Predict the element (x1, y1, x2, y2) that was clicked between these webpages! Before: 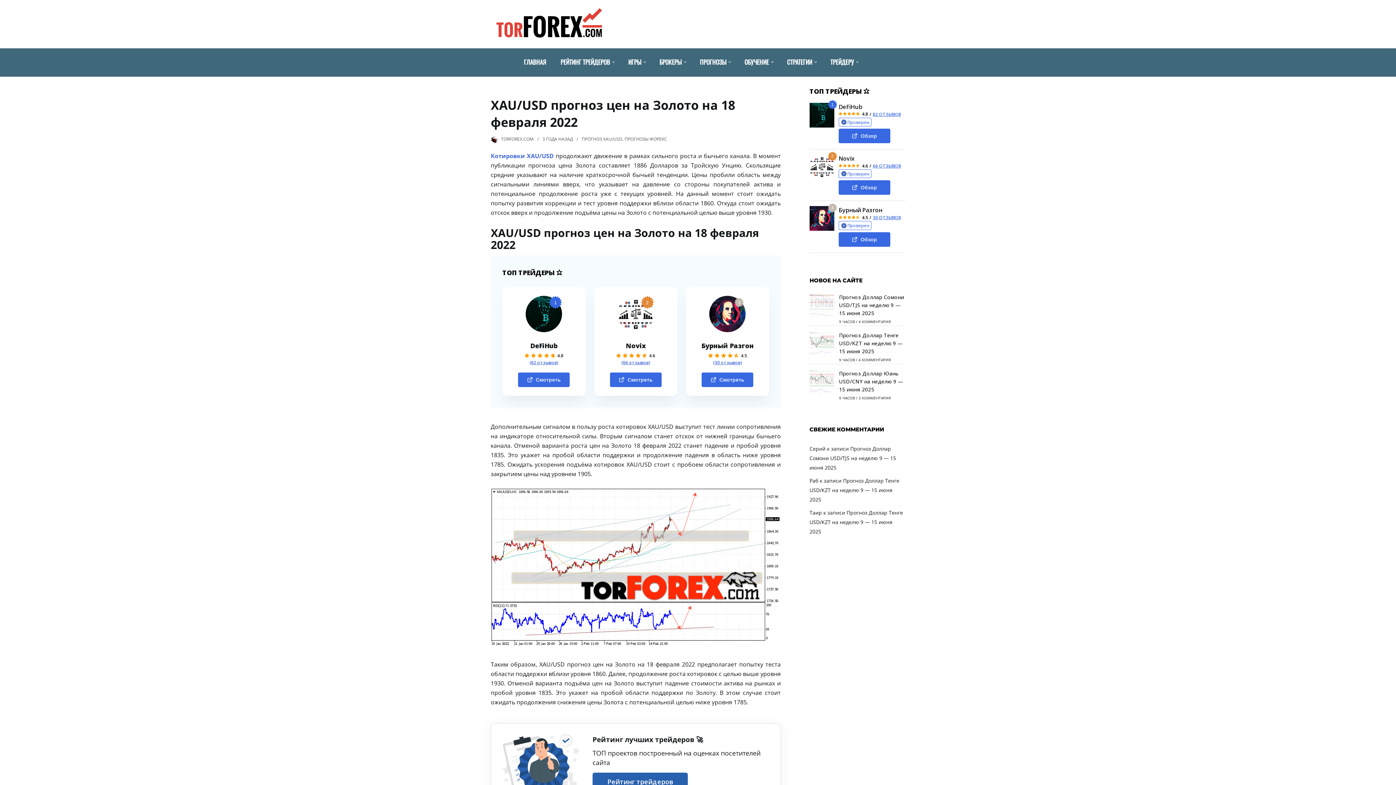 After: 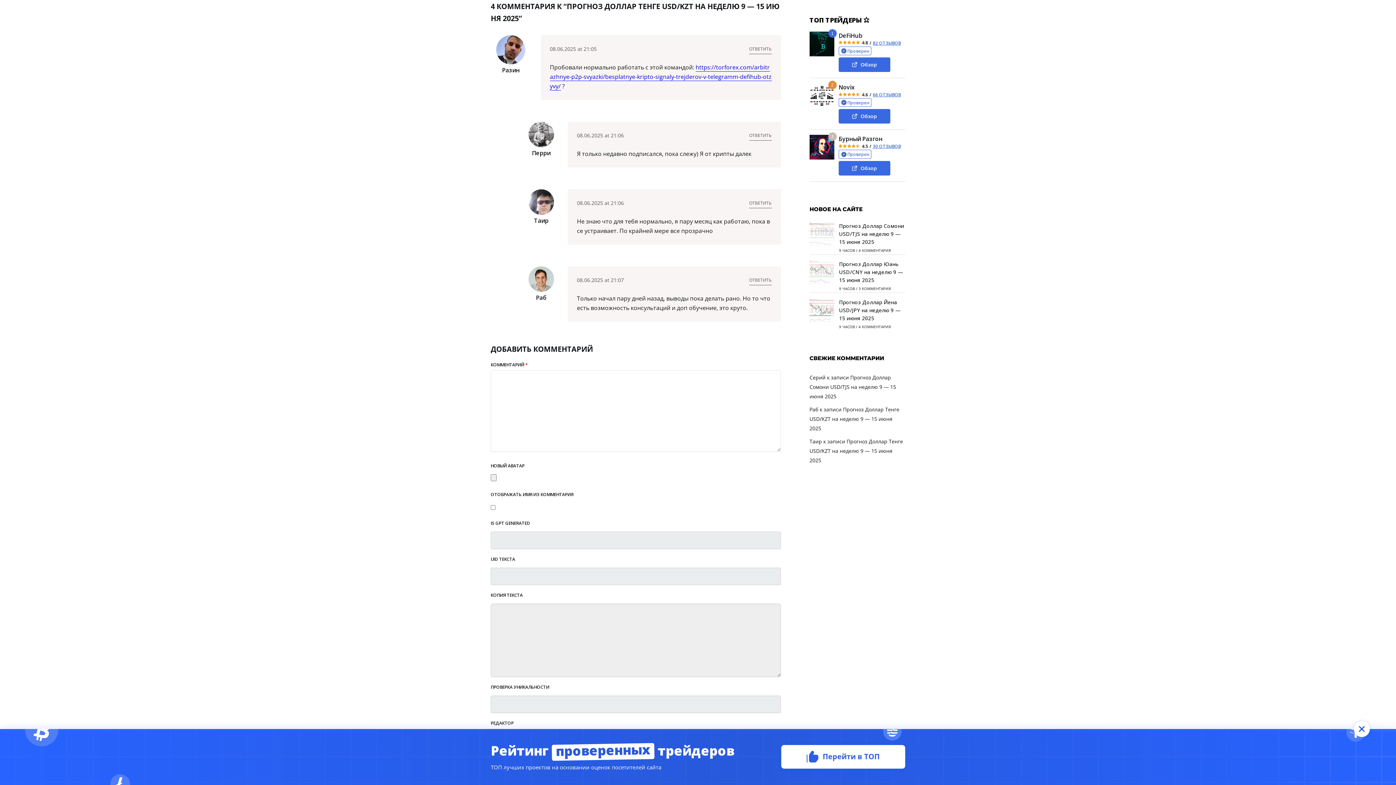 Action: label: 4 КОММЕНТАРИЯ bbox: (858, 357, 891, 362)